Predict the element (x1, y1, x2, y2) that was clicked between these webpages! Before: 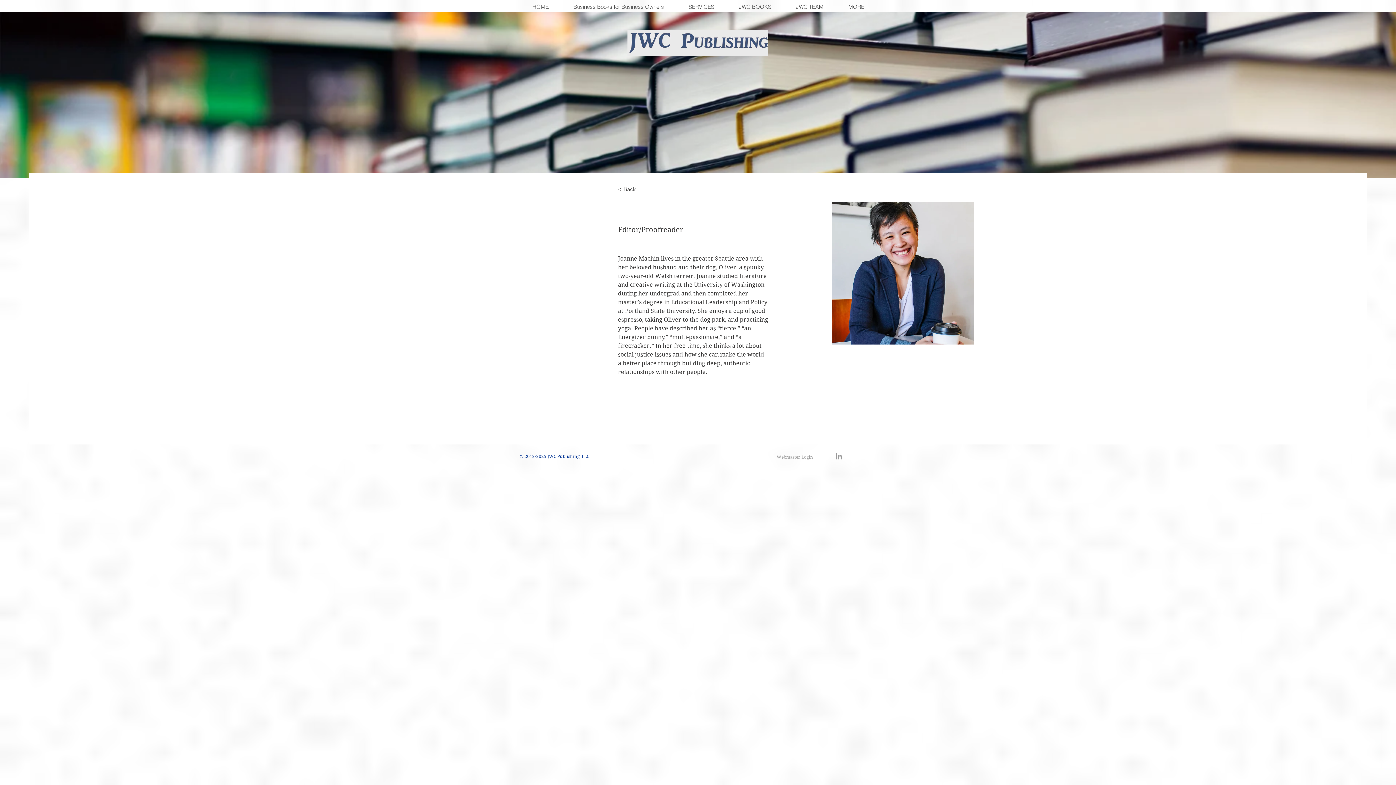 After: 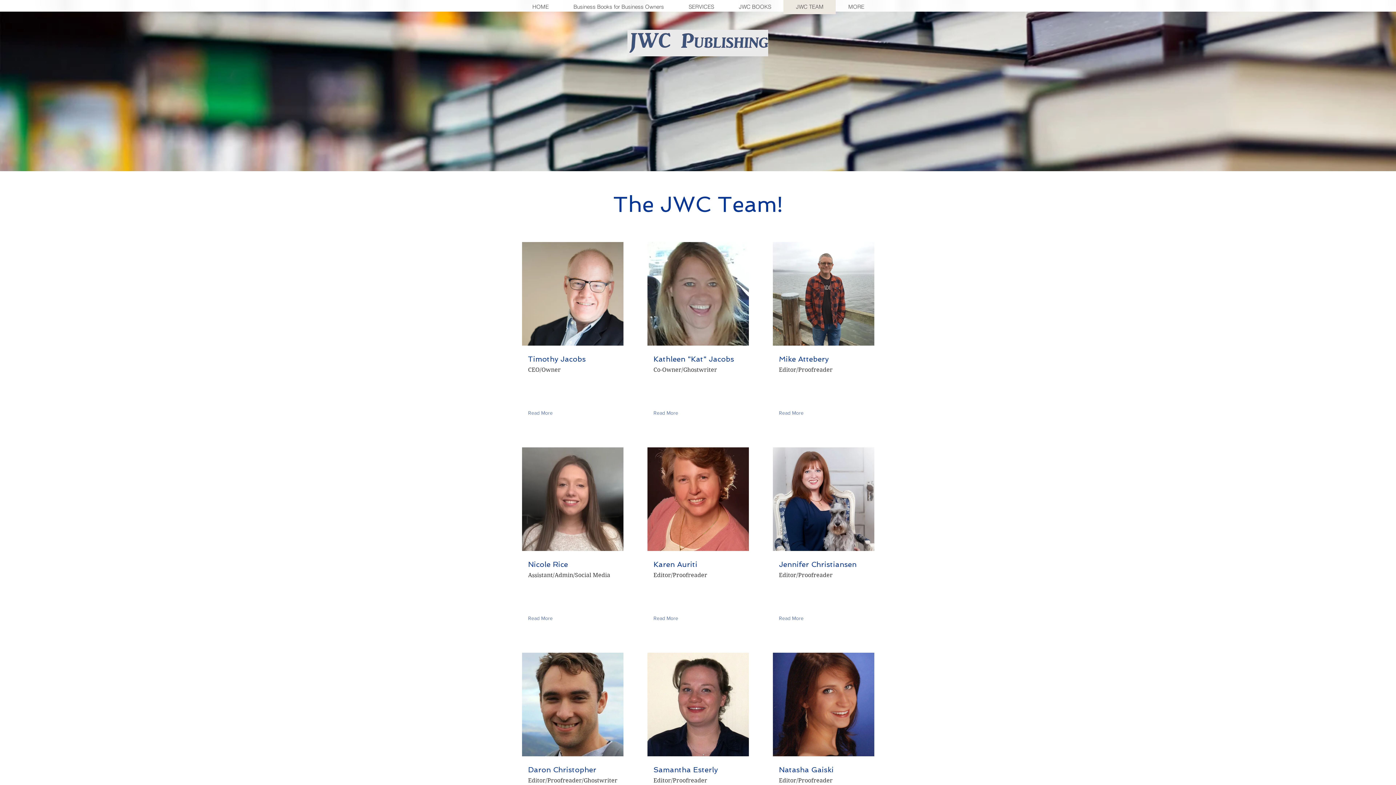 Action: label: < Back bbox: (618, 184, 646, 194)